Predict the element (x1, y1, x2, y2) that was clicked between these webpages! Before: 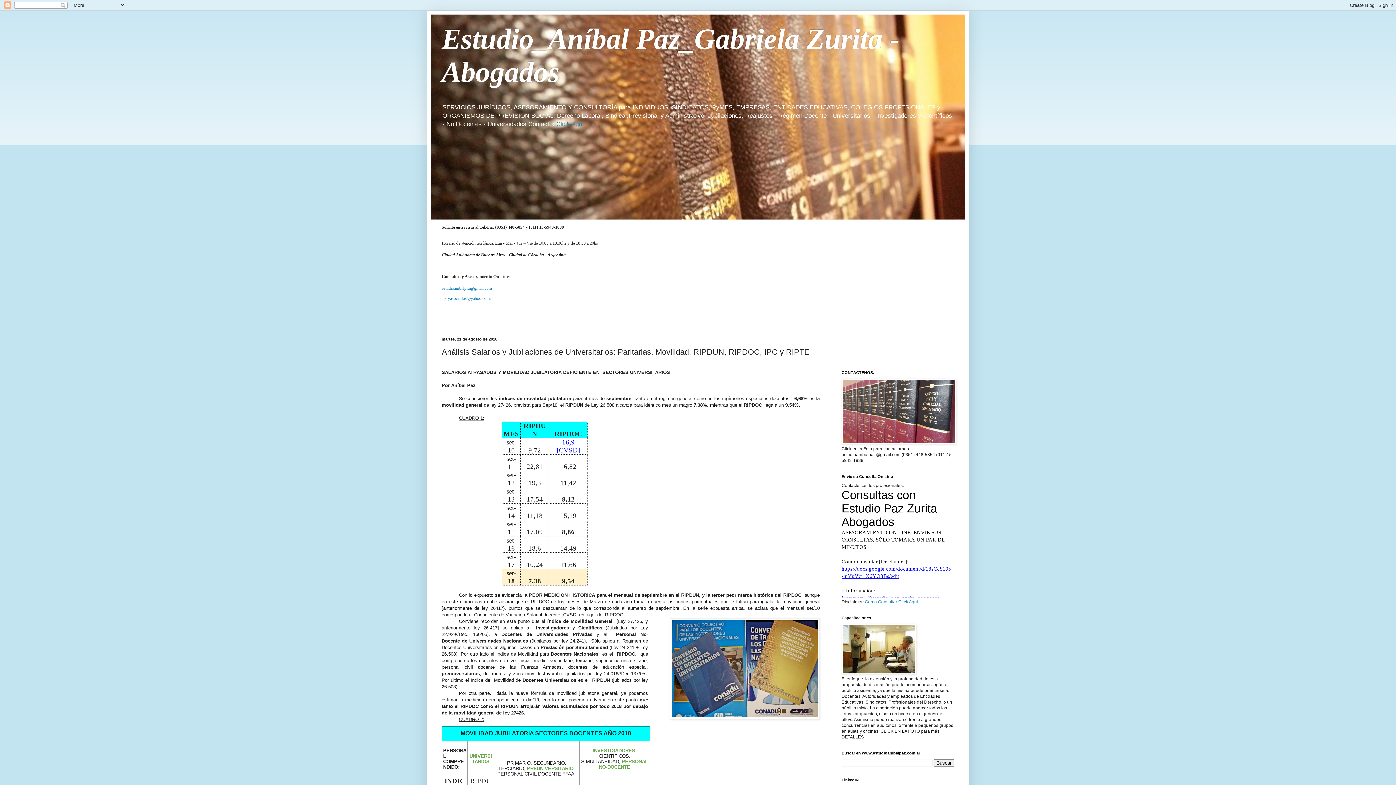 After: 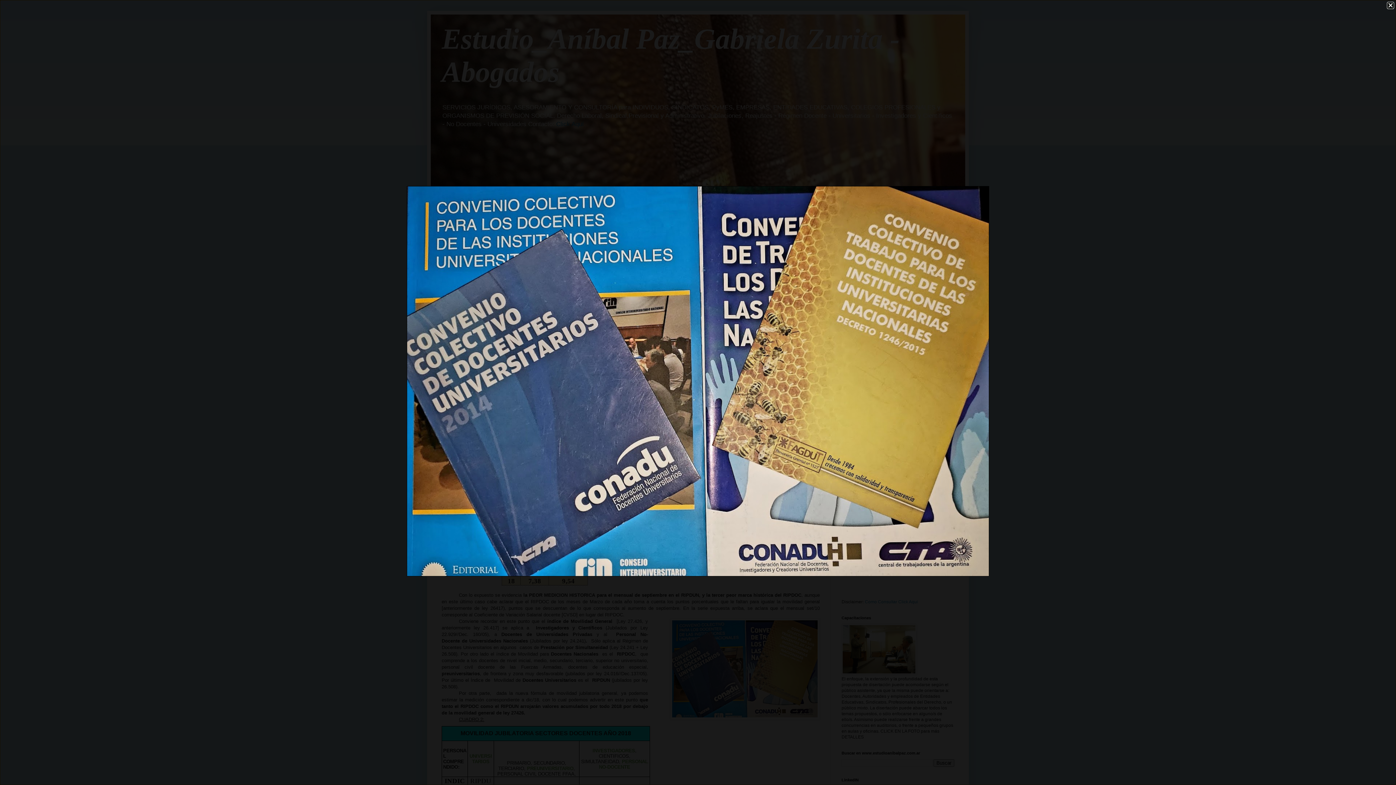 Action: bbox: (653, 618, 820, 721)